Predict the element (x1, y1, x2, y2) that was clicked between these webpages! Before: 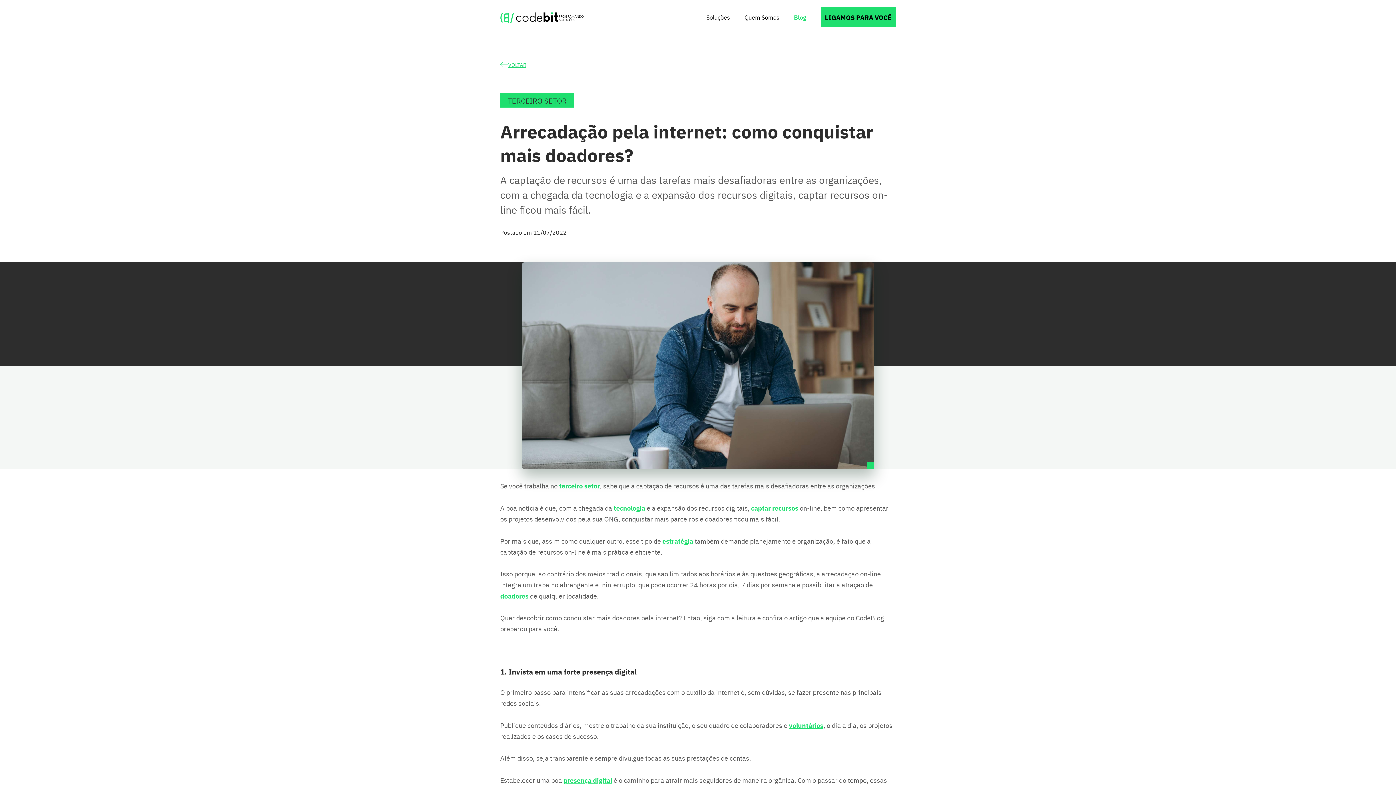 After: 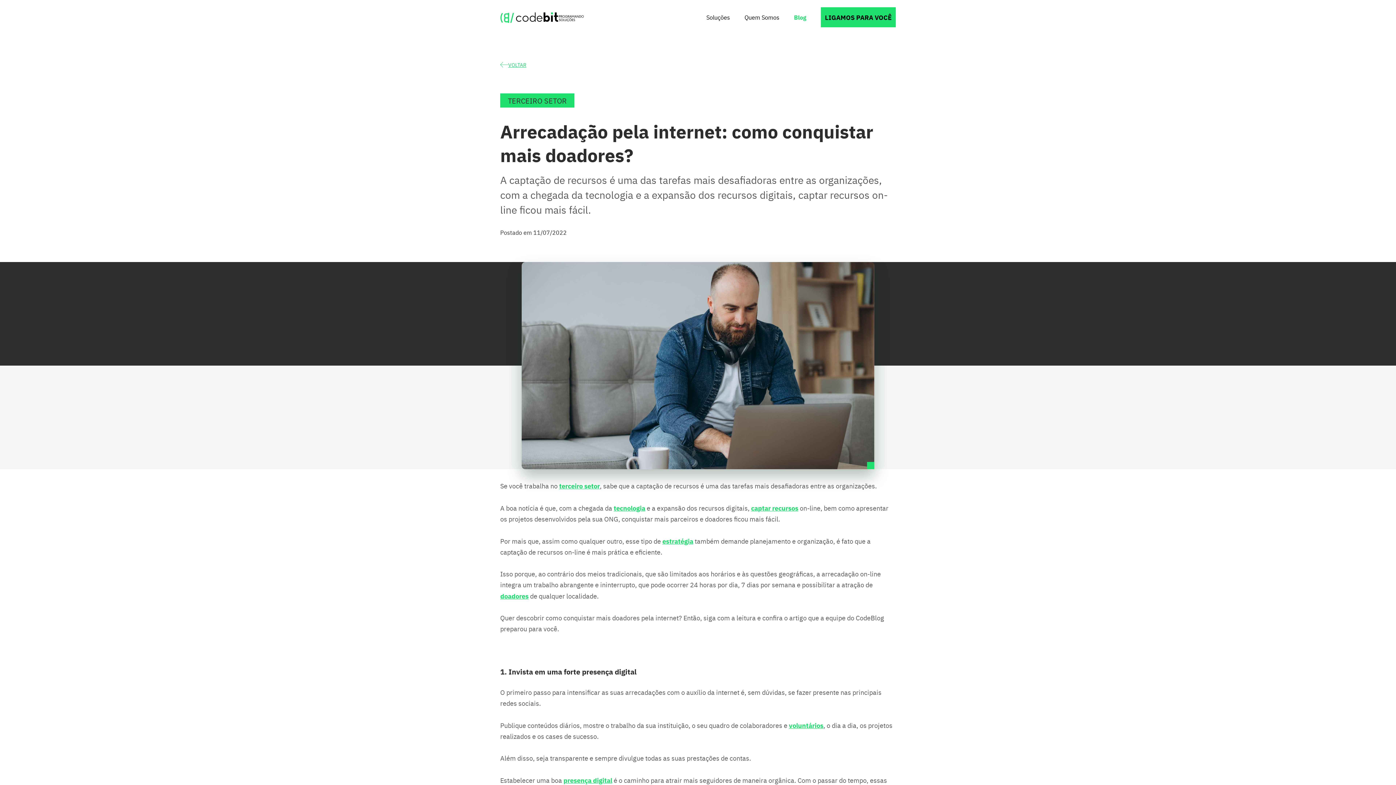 Action: bbox: (789, 720, 823, 730) label: voluntários